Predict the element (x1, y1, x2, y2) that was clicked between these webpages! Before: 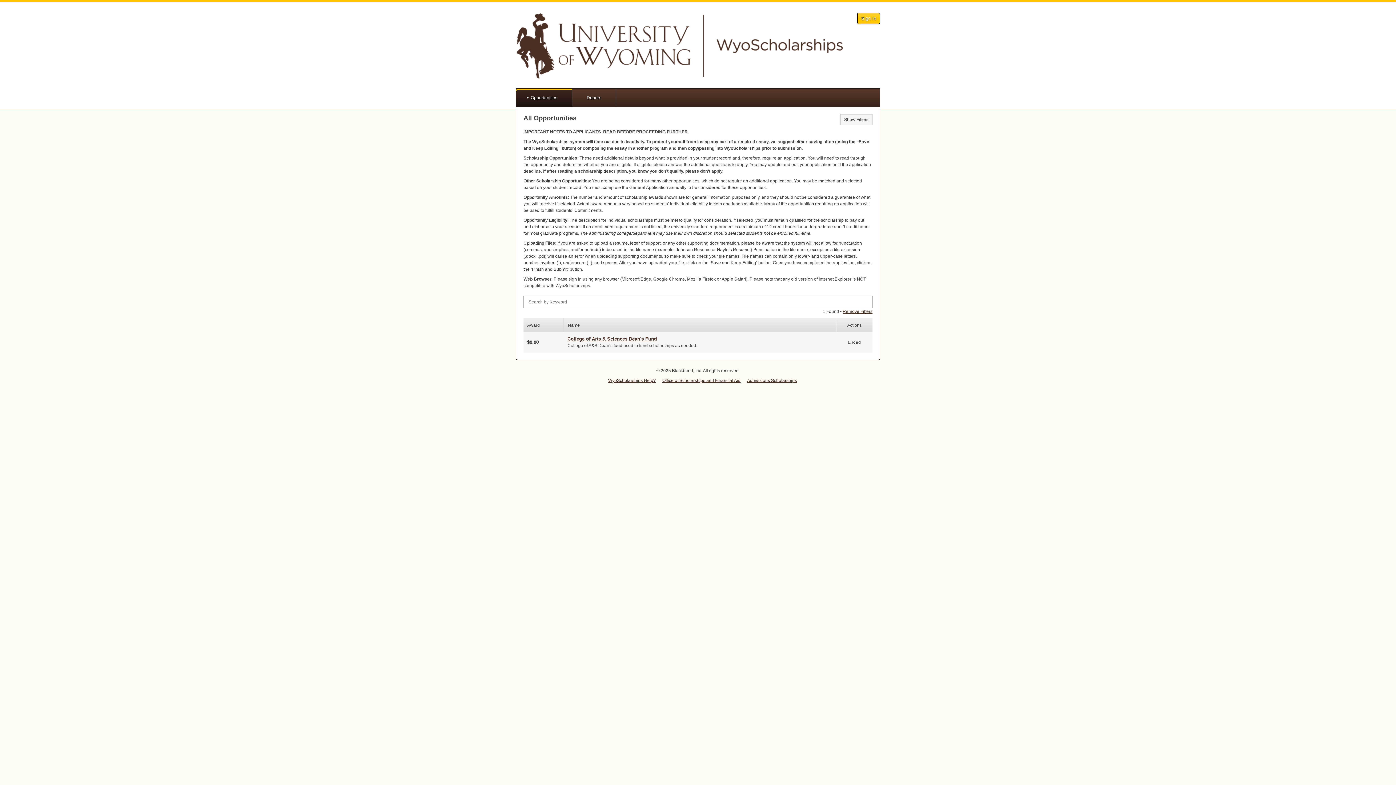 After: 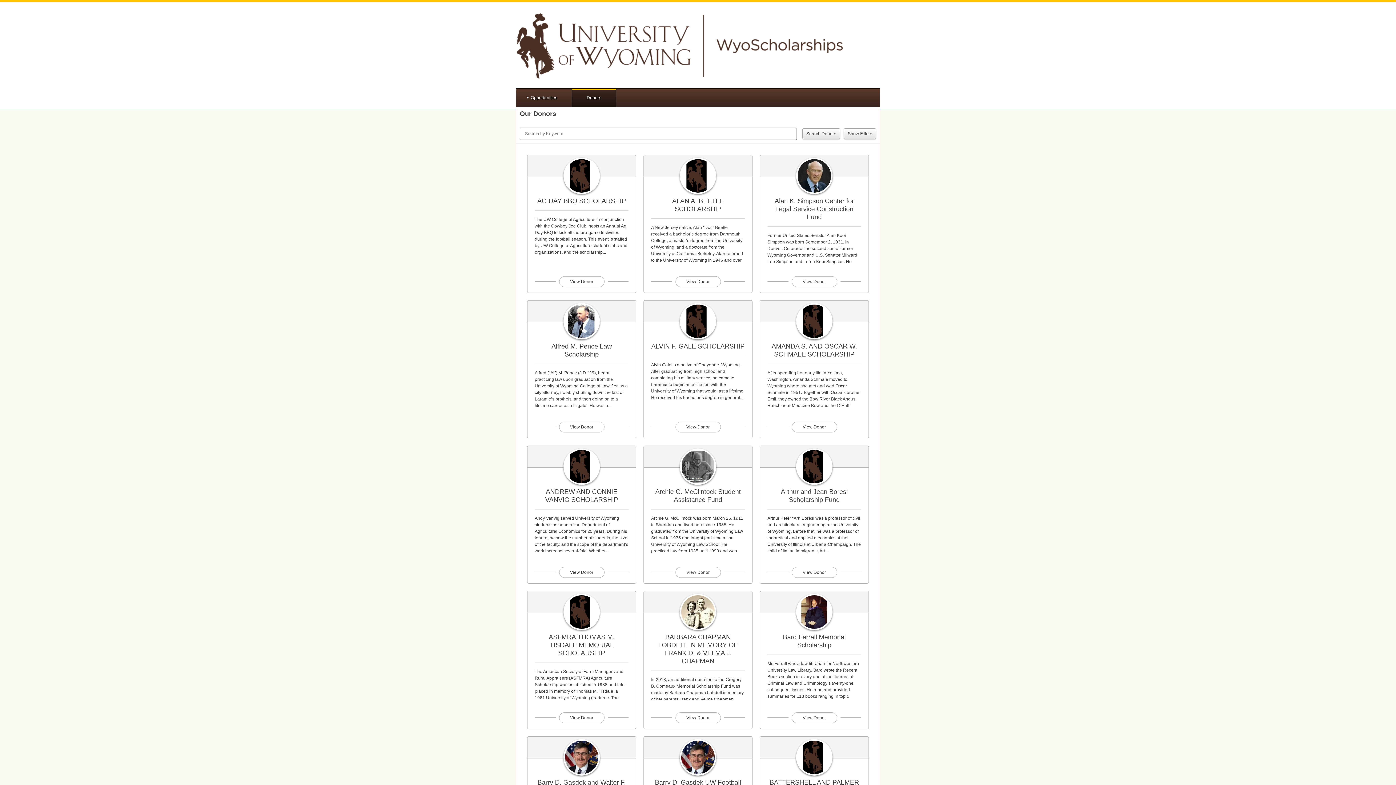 Action: bbox: (572, 88, 616, 106) label: Donors